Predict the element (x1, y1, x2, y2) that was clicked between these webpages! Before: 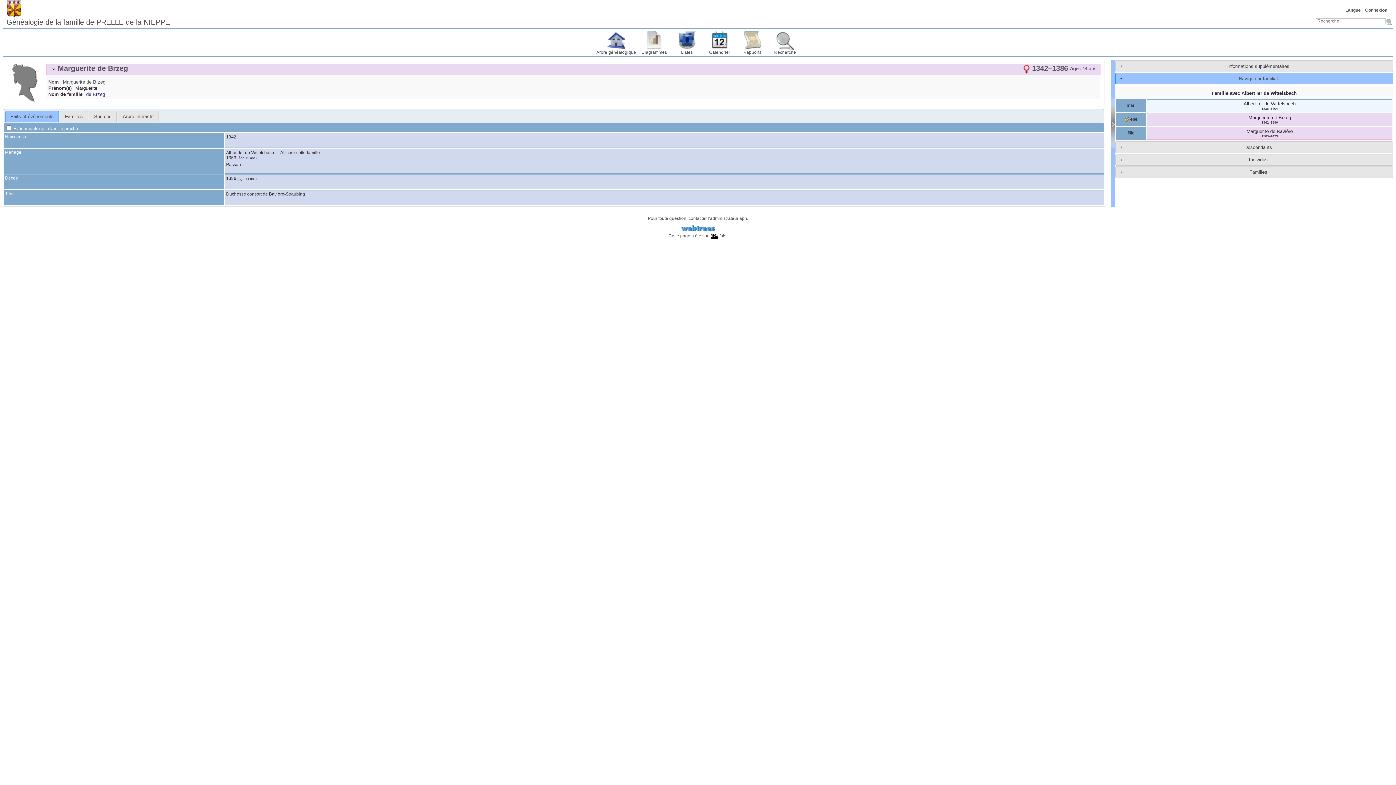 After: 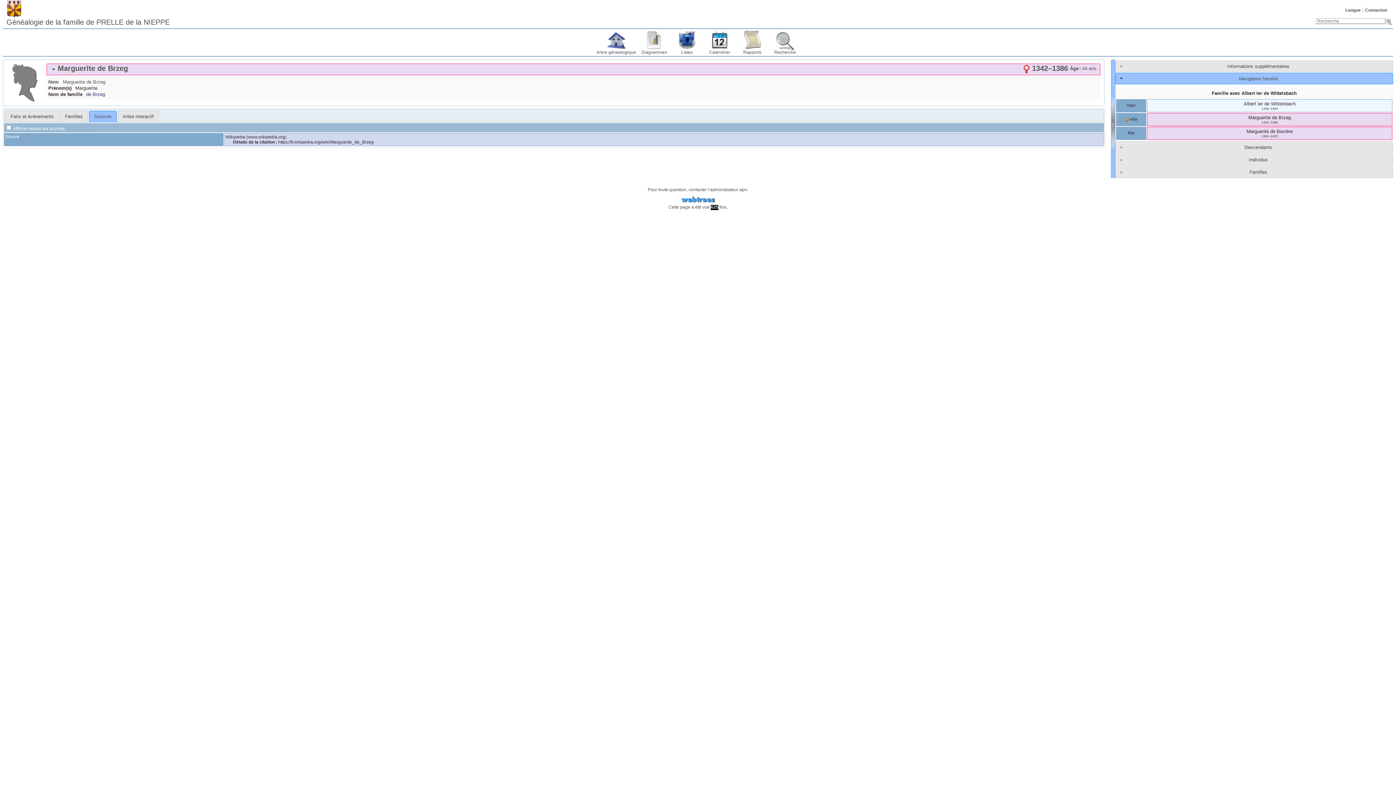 Action: label: Sources bbox: (89, 111, 116, 122)